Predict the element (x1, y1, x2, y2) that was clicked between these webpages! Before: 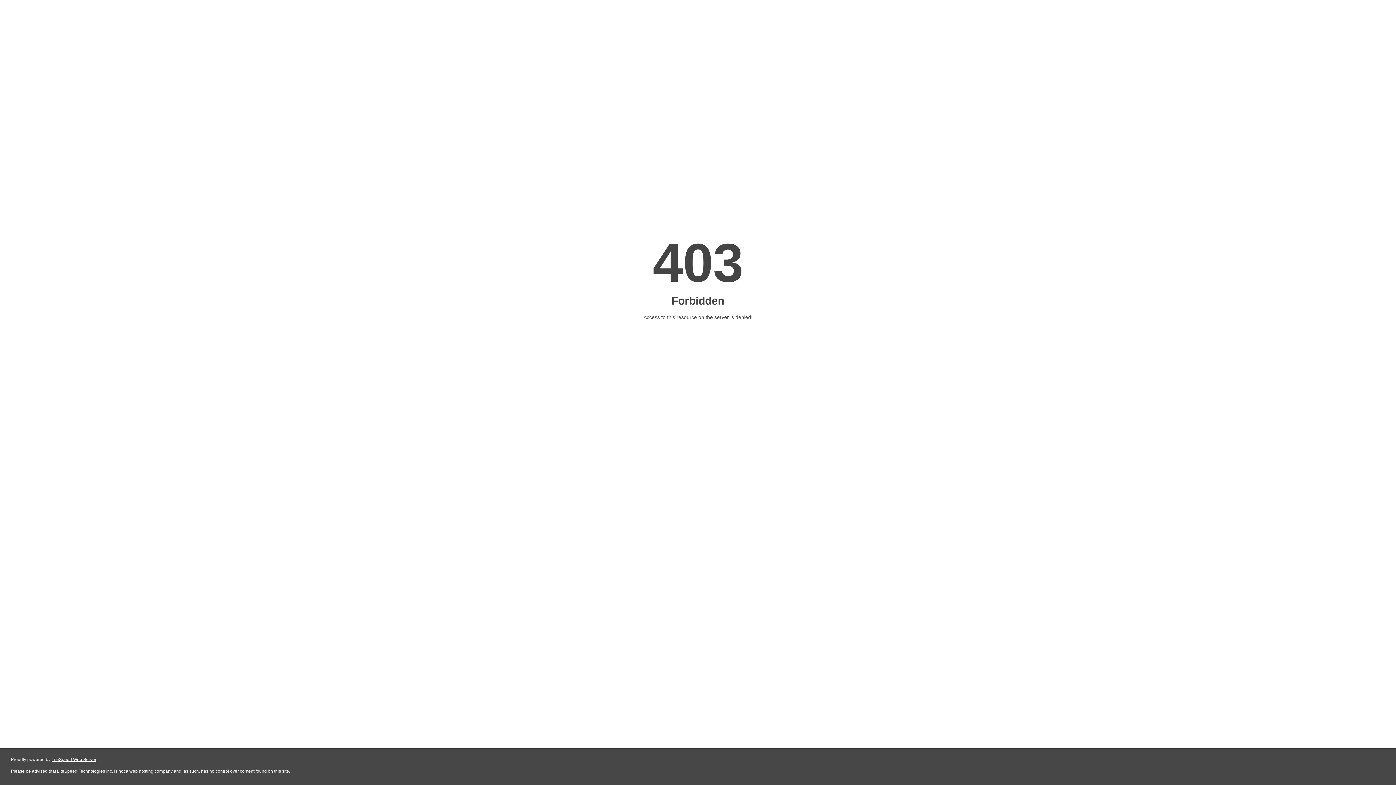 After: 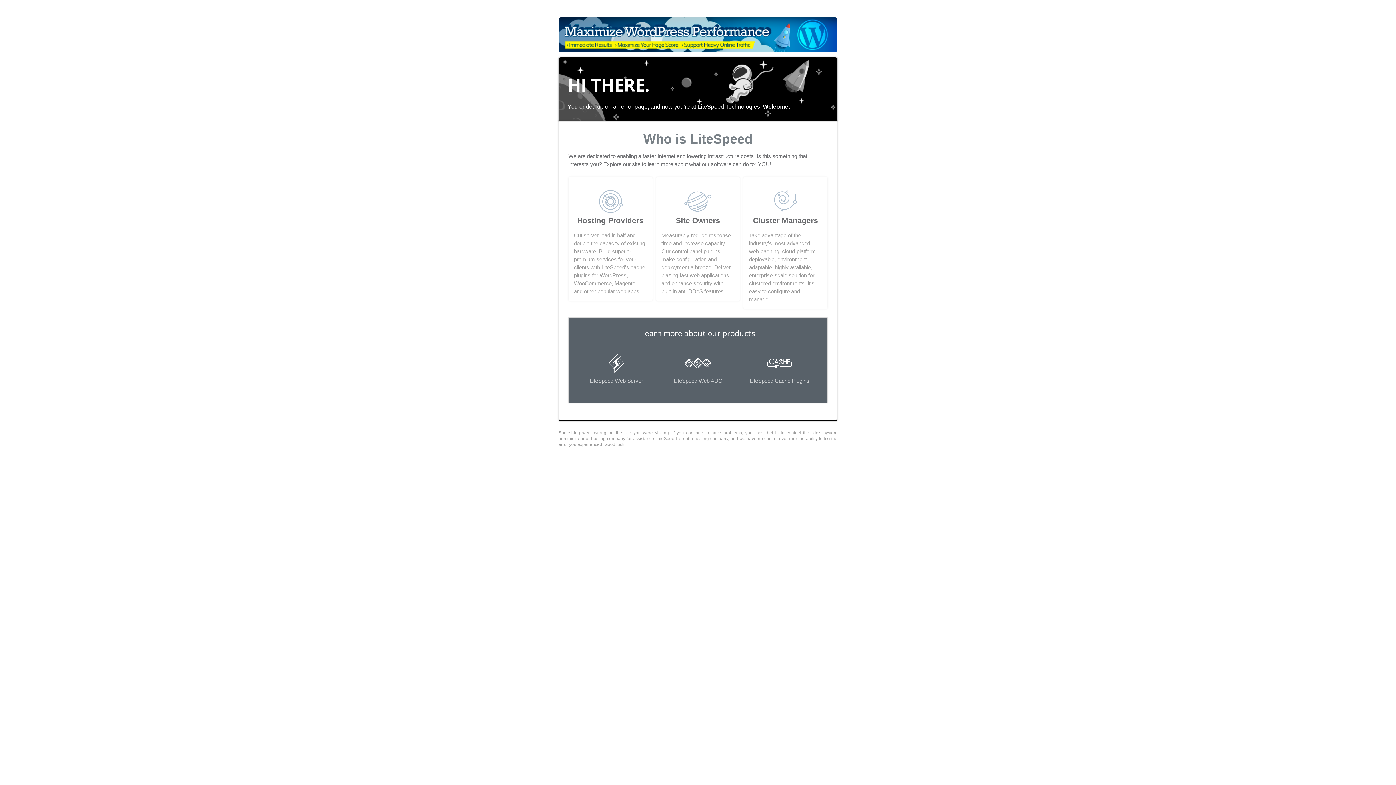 Action: label: LiteSpeed Web Server bbox: (51, 757, 96, 762)